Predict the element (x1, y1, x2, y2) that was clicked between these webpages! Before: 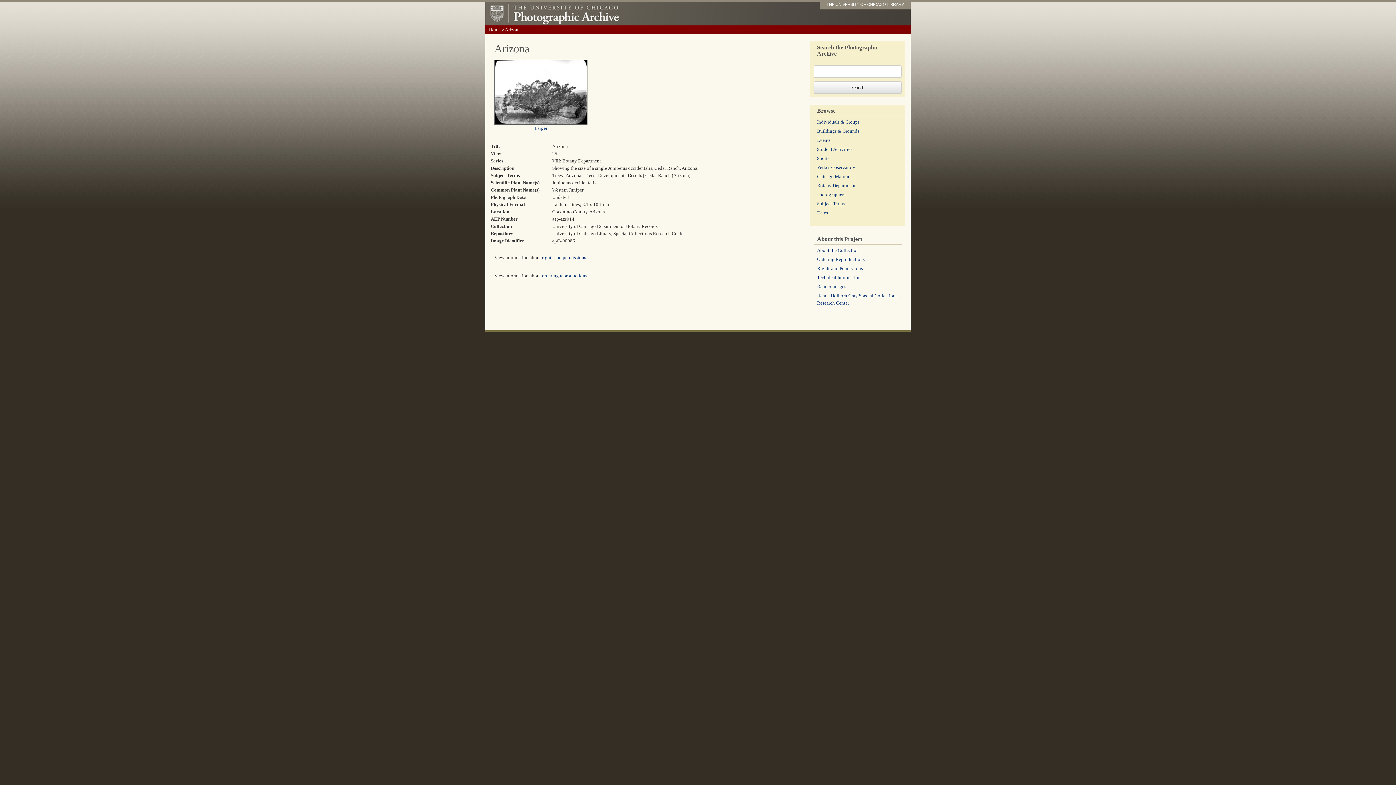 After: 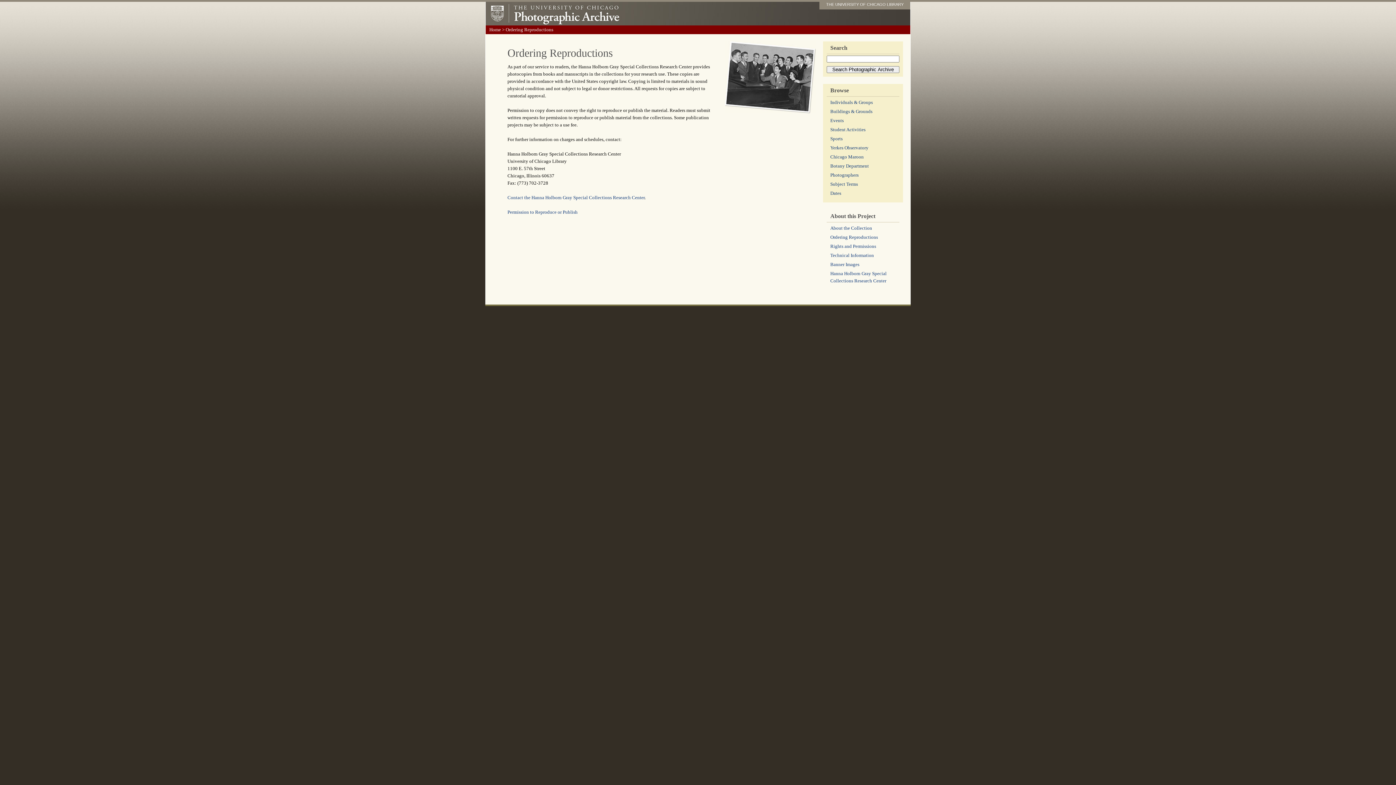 Action: bbox: (542, 273, 587, 278) label: ordering reproductions